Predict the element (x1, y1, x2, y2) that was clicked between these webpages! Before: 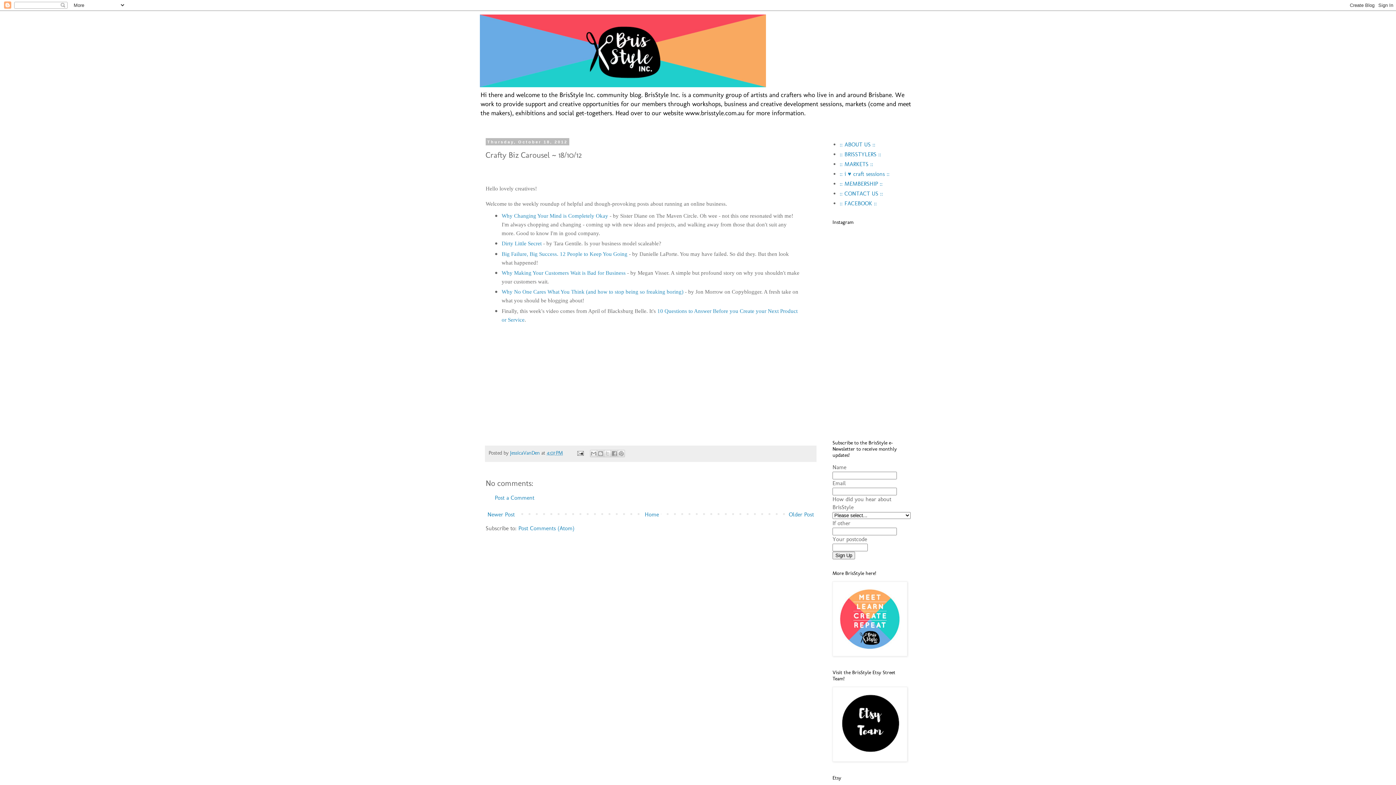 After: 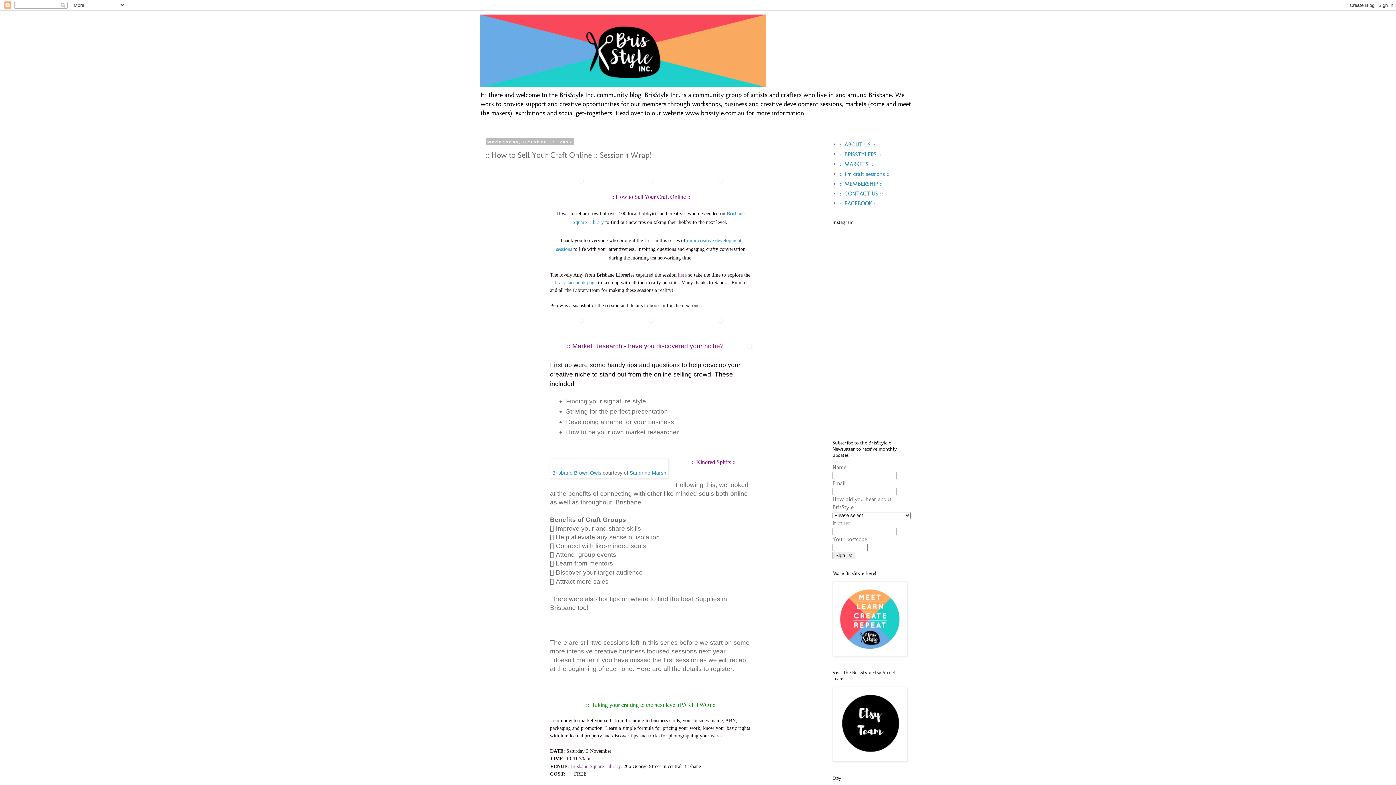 Action: label: Older Post bbox: (787, 509, 816, 519)